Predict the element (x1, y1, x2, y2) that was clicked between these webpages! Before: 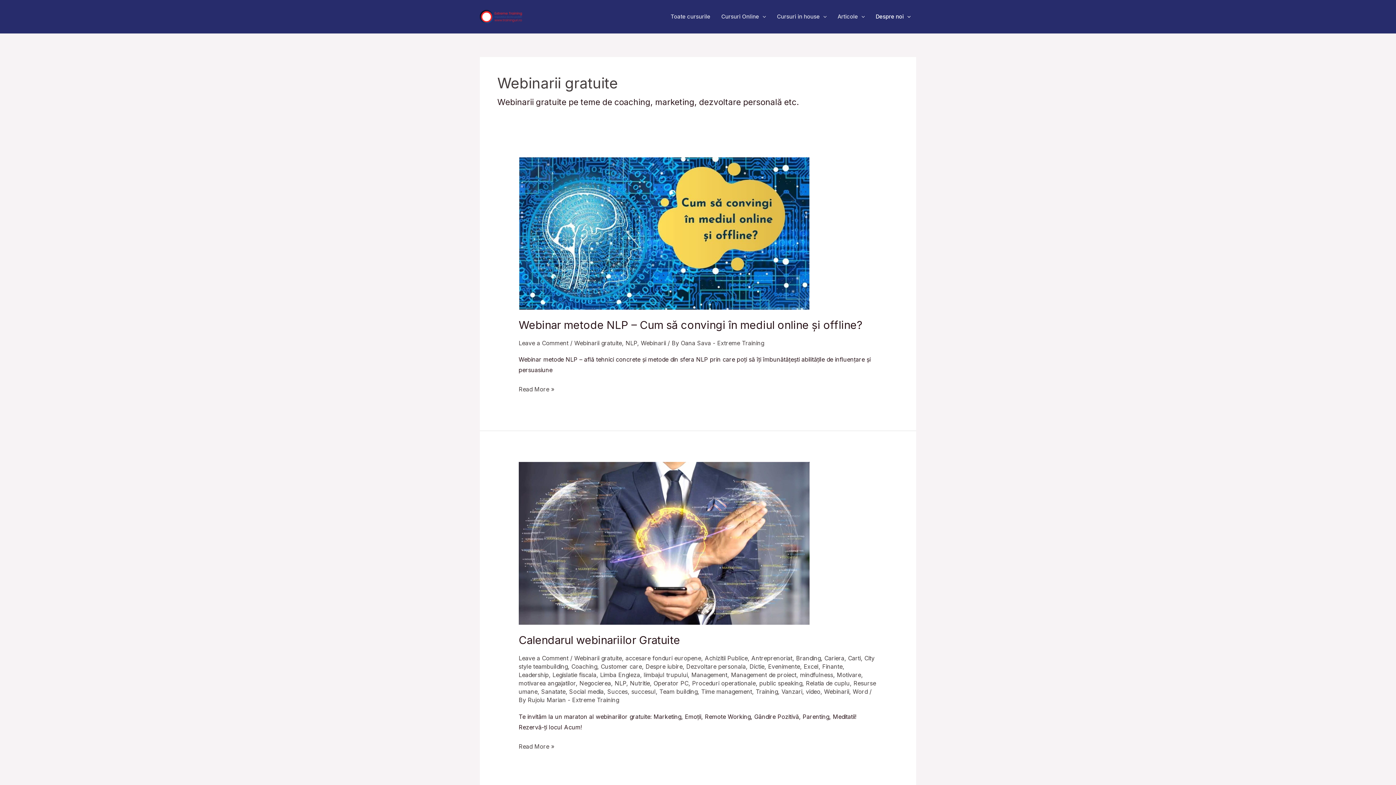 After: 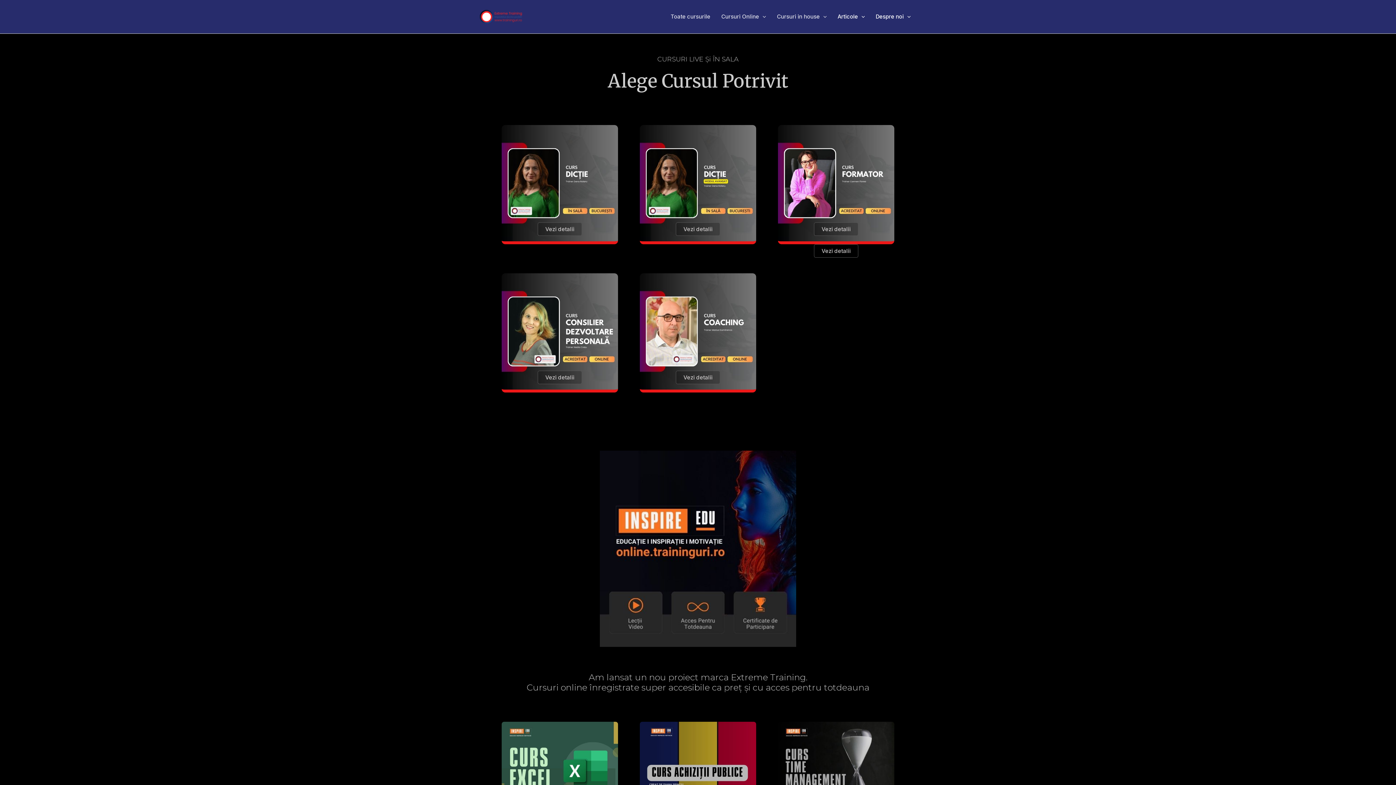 Action: bbox: (480, 12, 523, 19)